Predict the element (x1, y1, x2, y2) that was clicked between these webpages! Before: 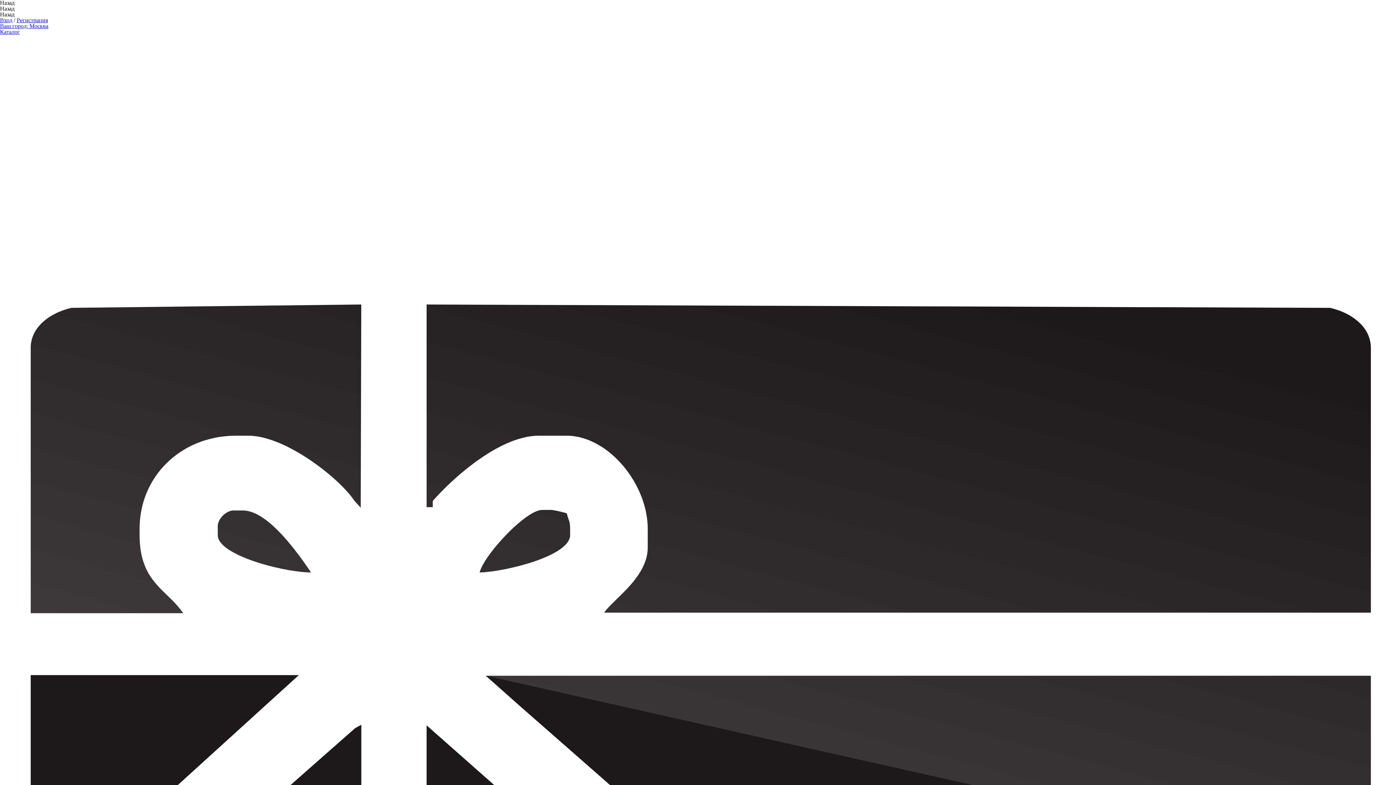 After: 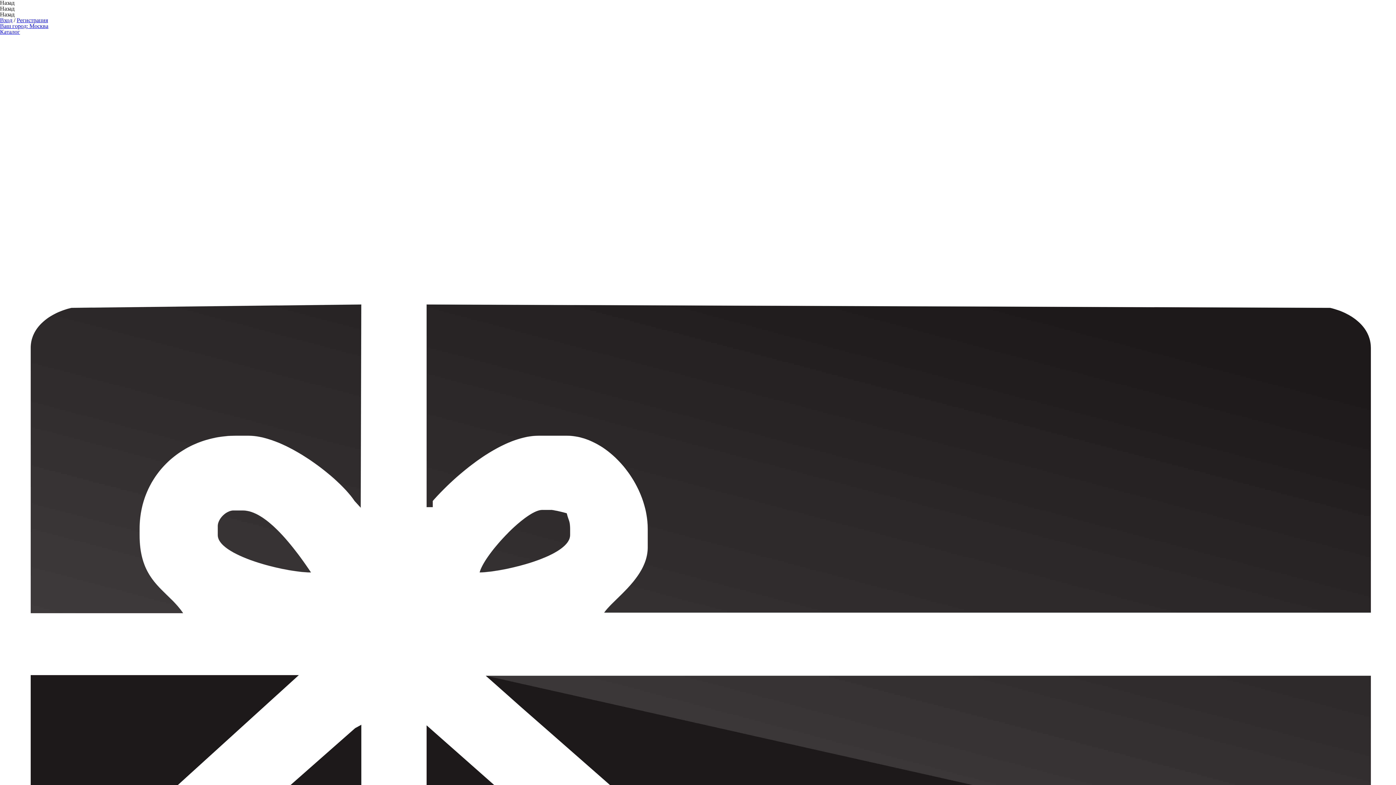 Action: bbox: (0, 28, 20, 34) label: Каталог